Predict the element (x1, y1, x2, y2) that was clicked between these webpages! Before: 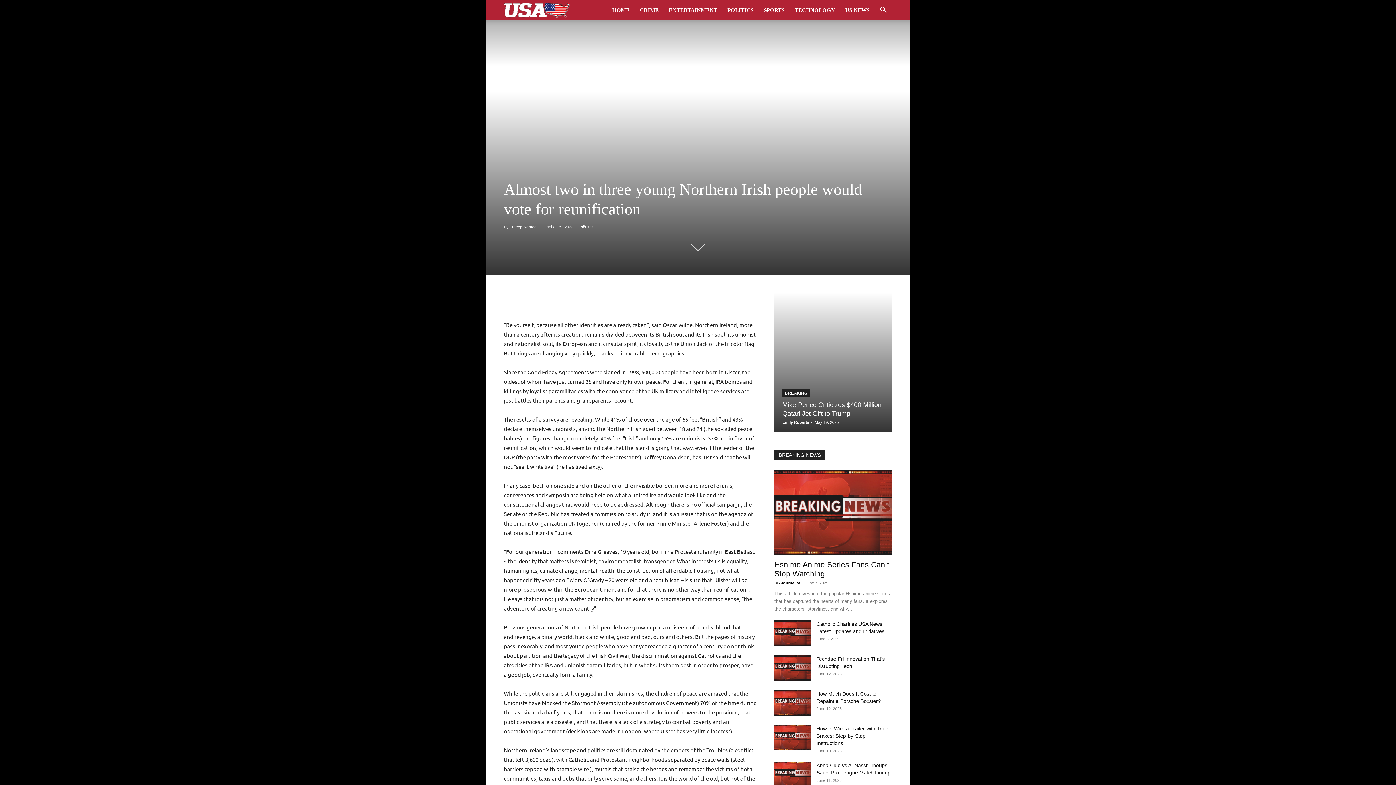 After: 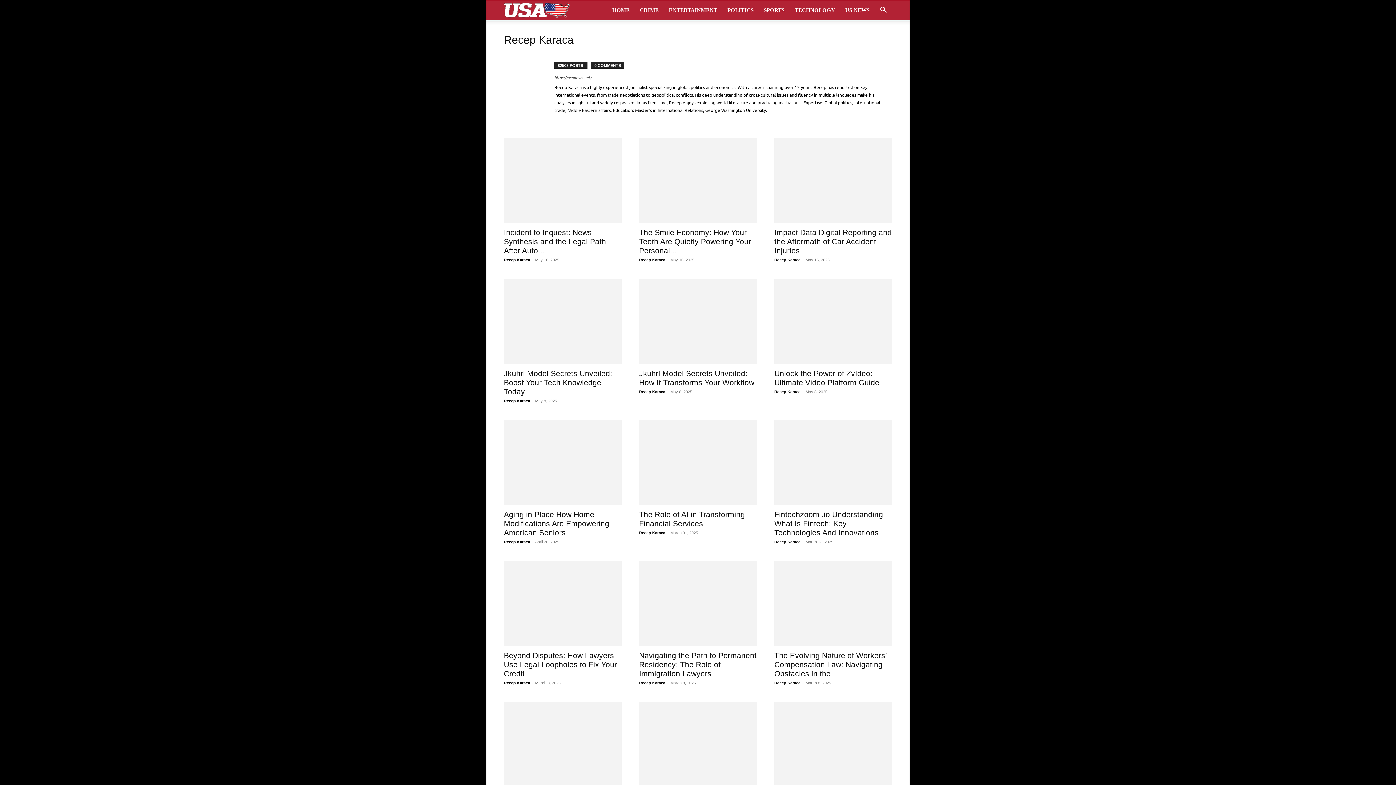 Action: label: Recep Karaca bbox: (510, 224, 536, 229)